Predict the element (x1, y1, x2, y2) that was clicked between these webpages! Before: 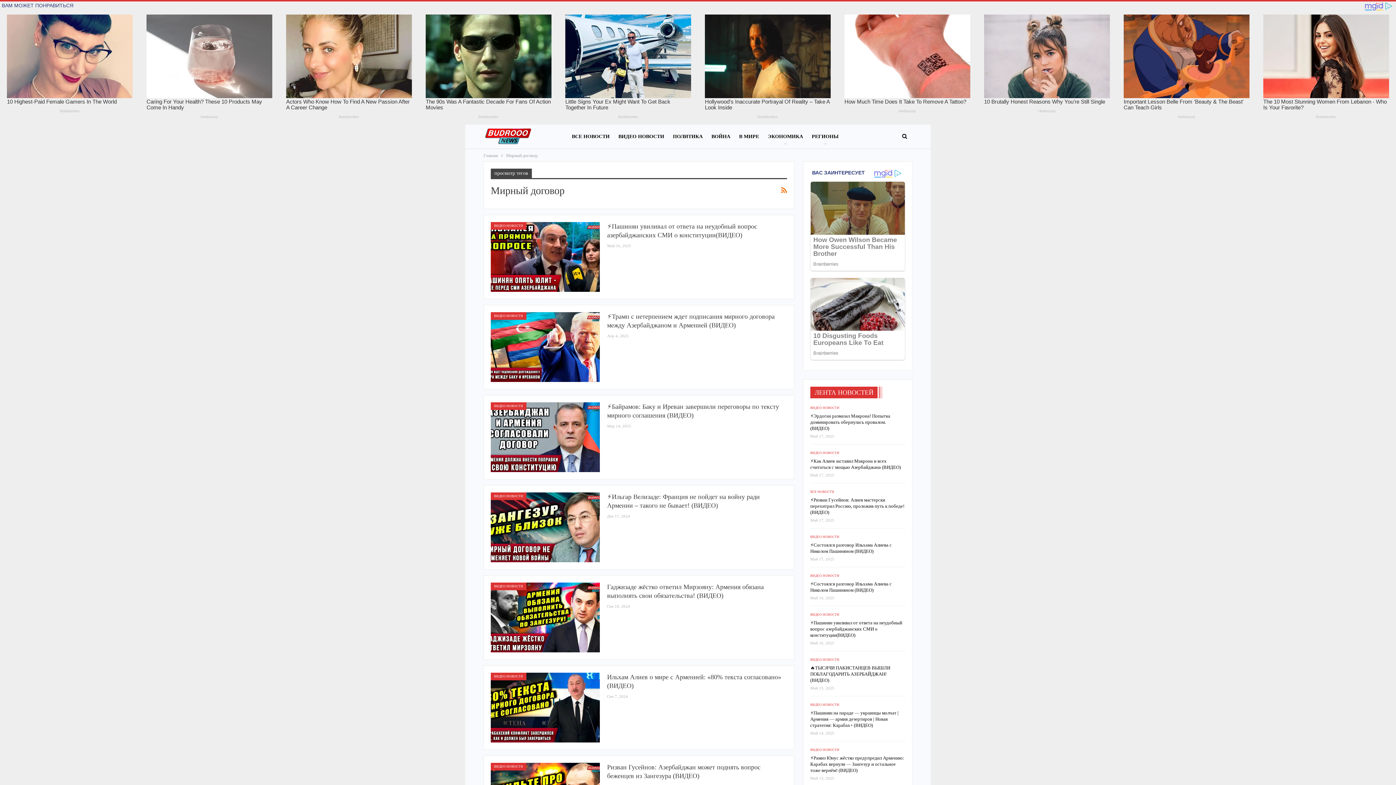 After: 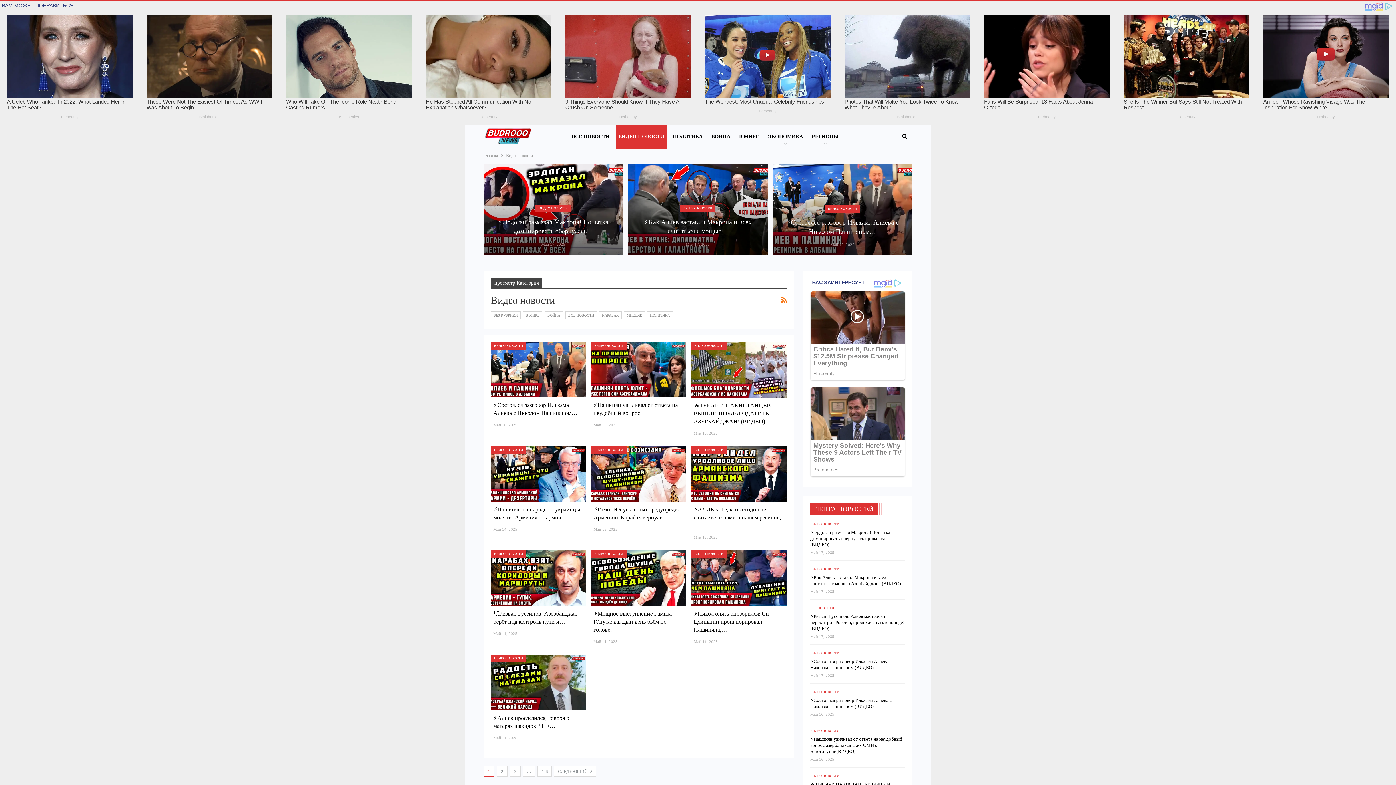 Action: label: ВИДЕО НОВОСТИ bbox: (810, 620, 839, 623)